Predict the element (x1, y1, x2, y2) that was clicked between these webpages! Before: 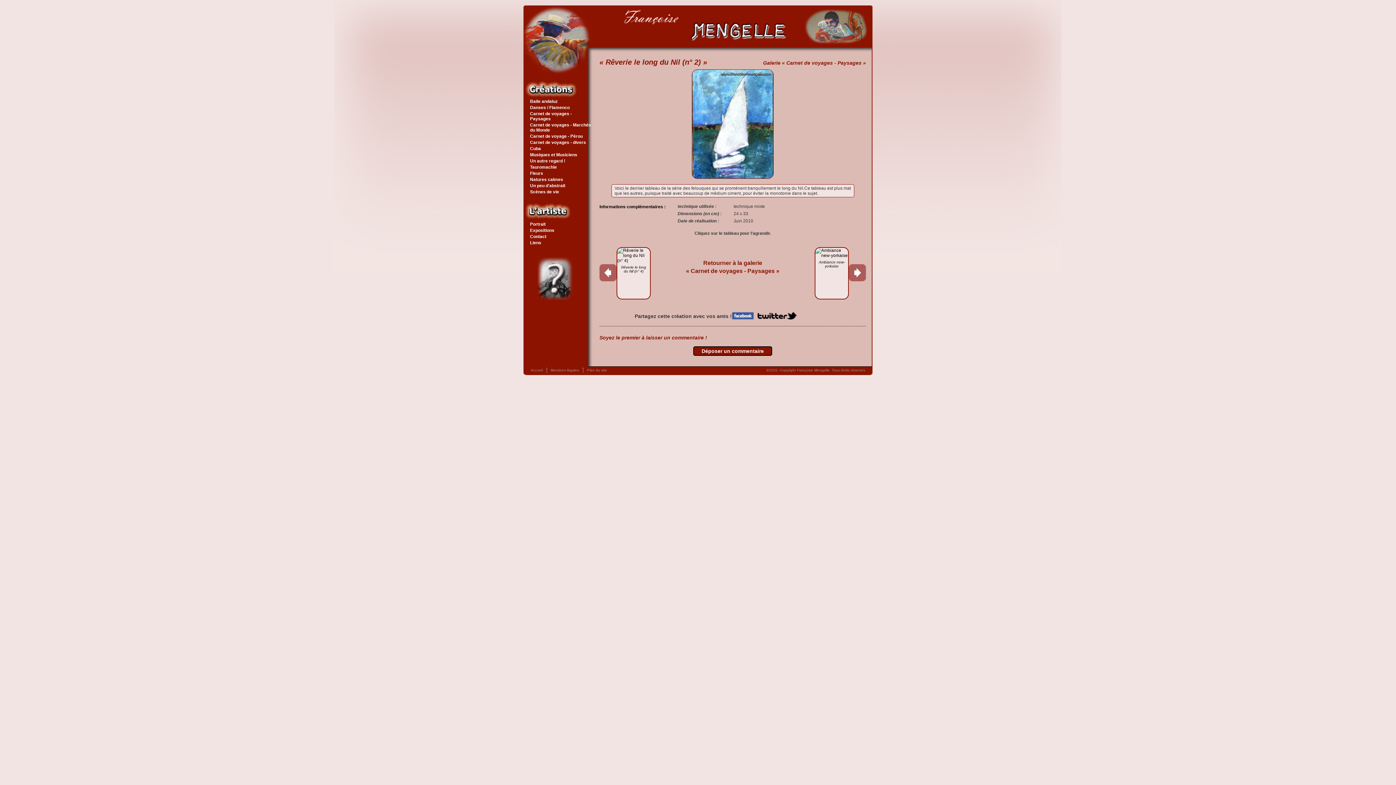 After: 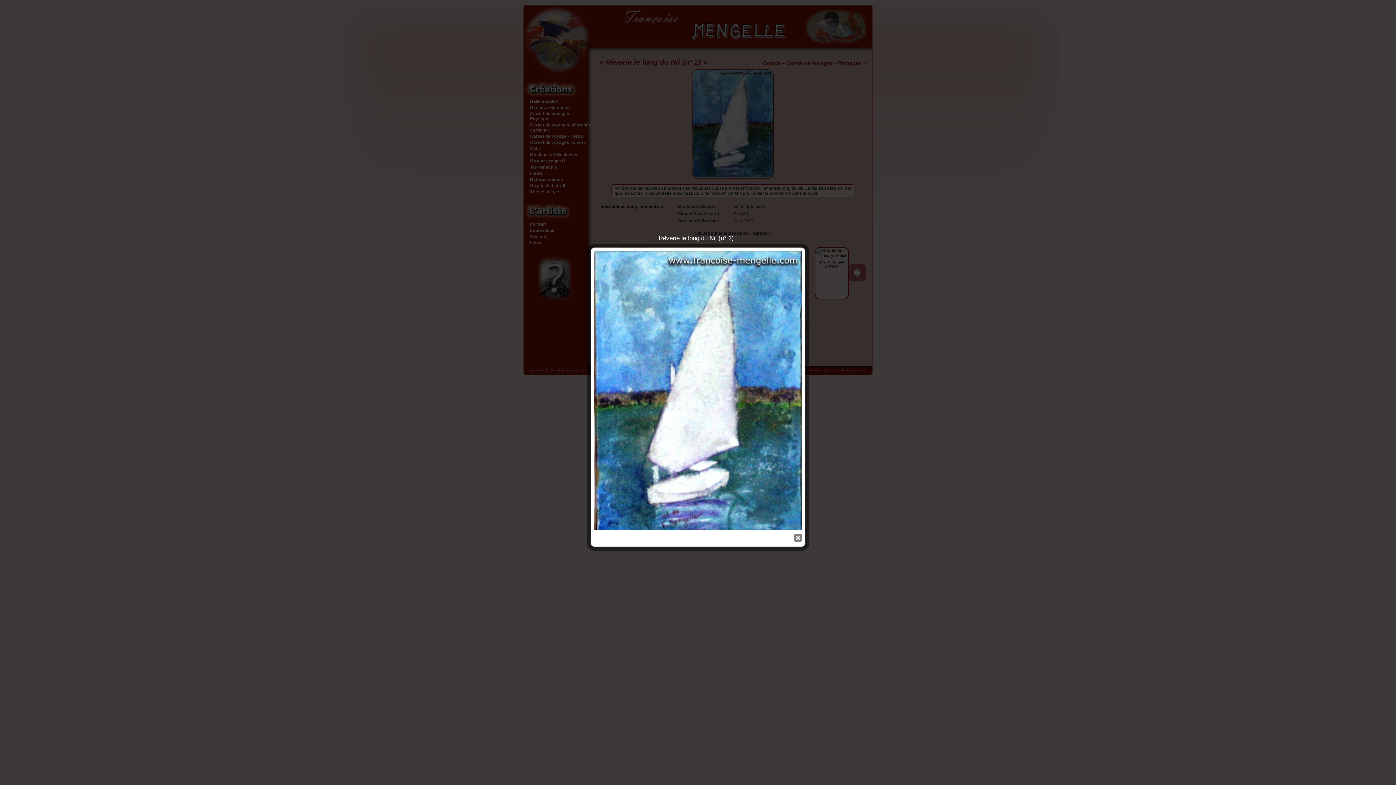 Action: bbox: (692, 174, 773, 179)